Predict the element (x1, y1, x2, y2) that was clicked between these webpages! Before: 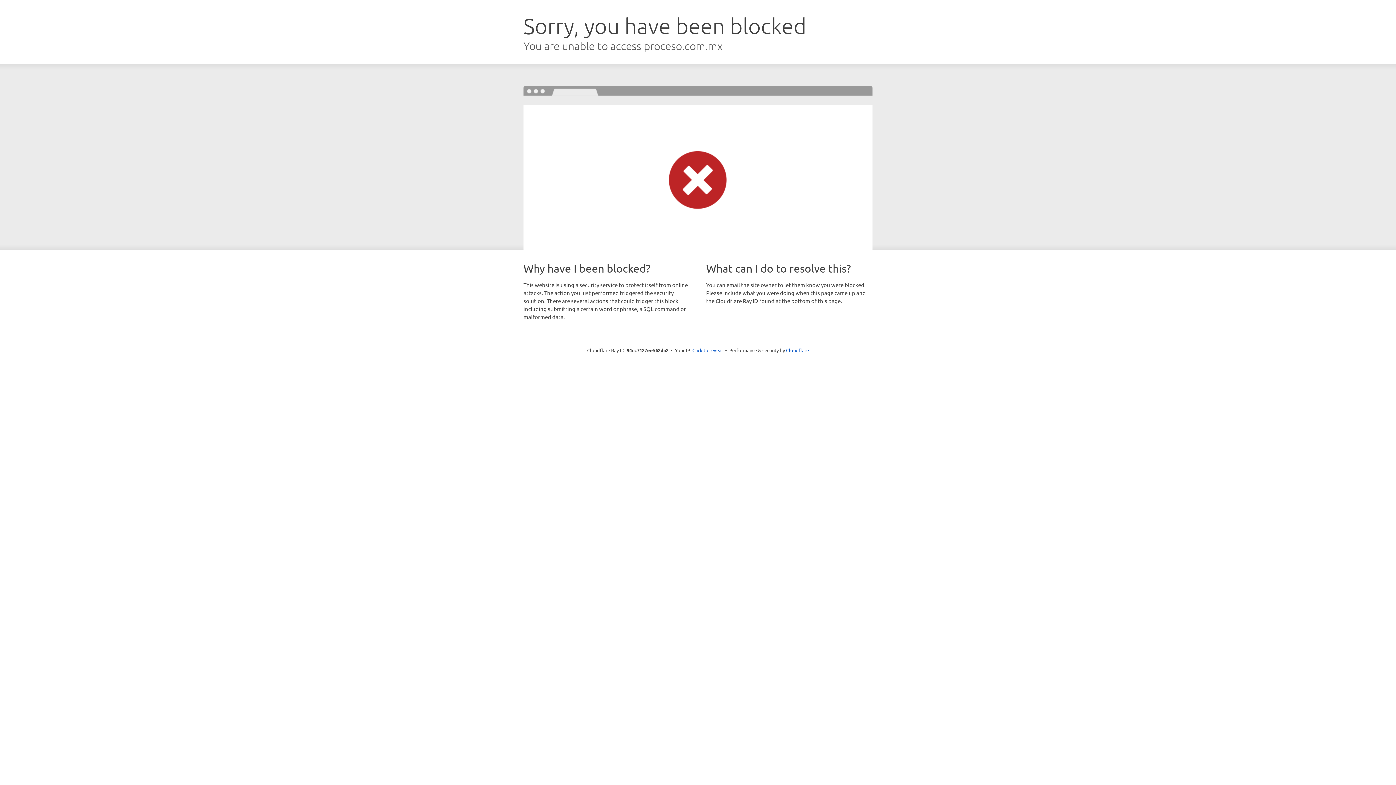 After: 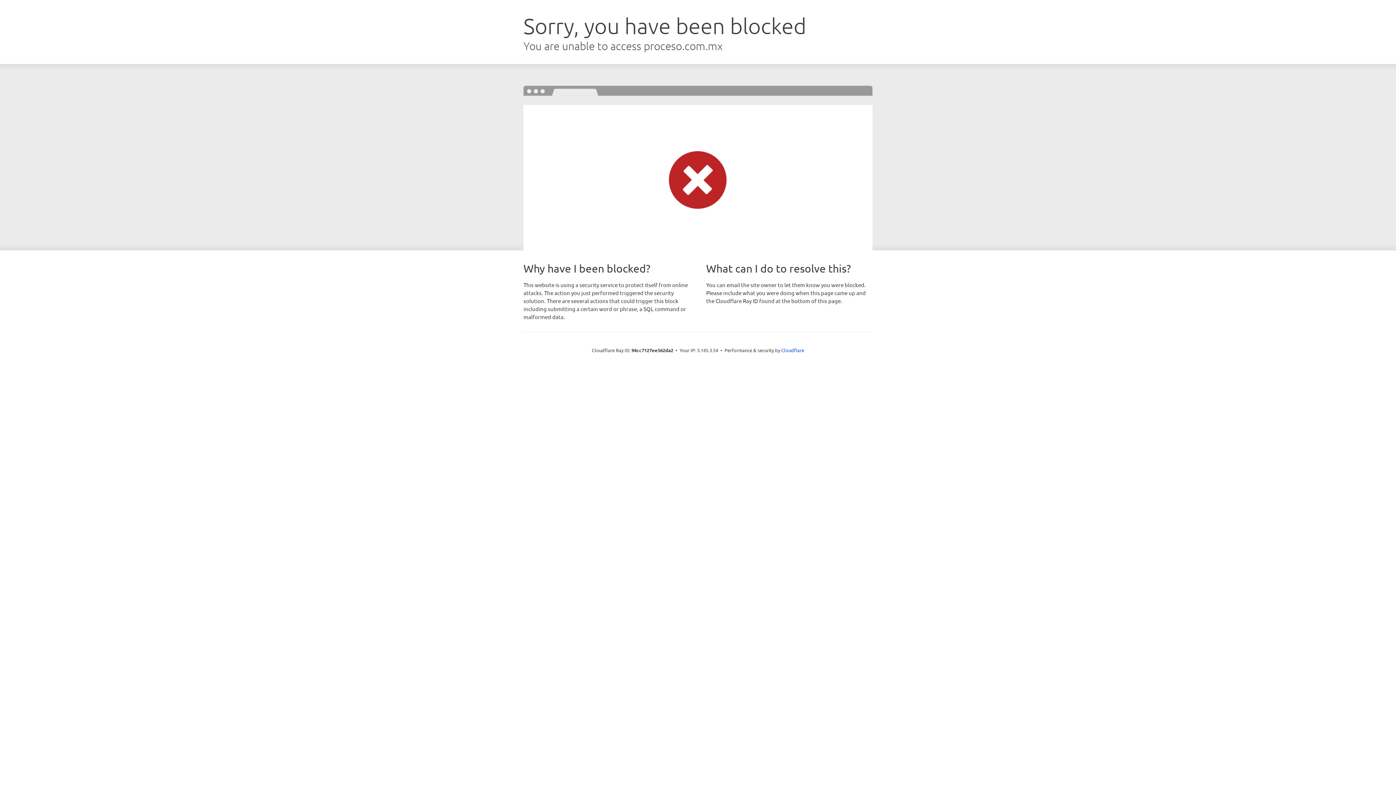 Action: bbox: (692, 346, 723, 353) label: Click to reveal